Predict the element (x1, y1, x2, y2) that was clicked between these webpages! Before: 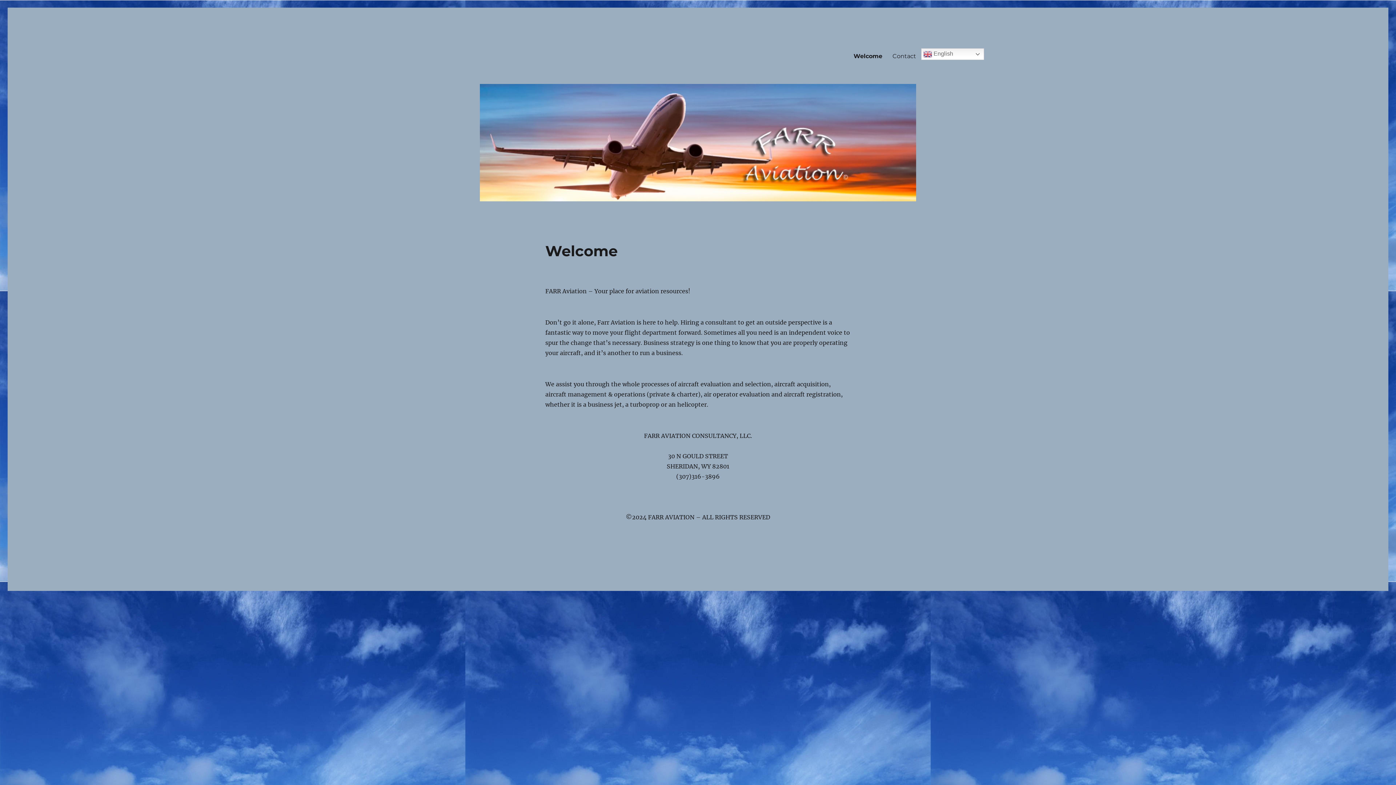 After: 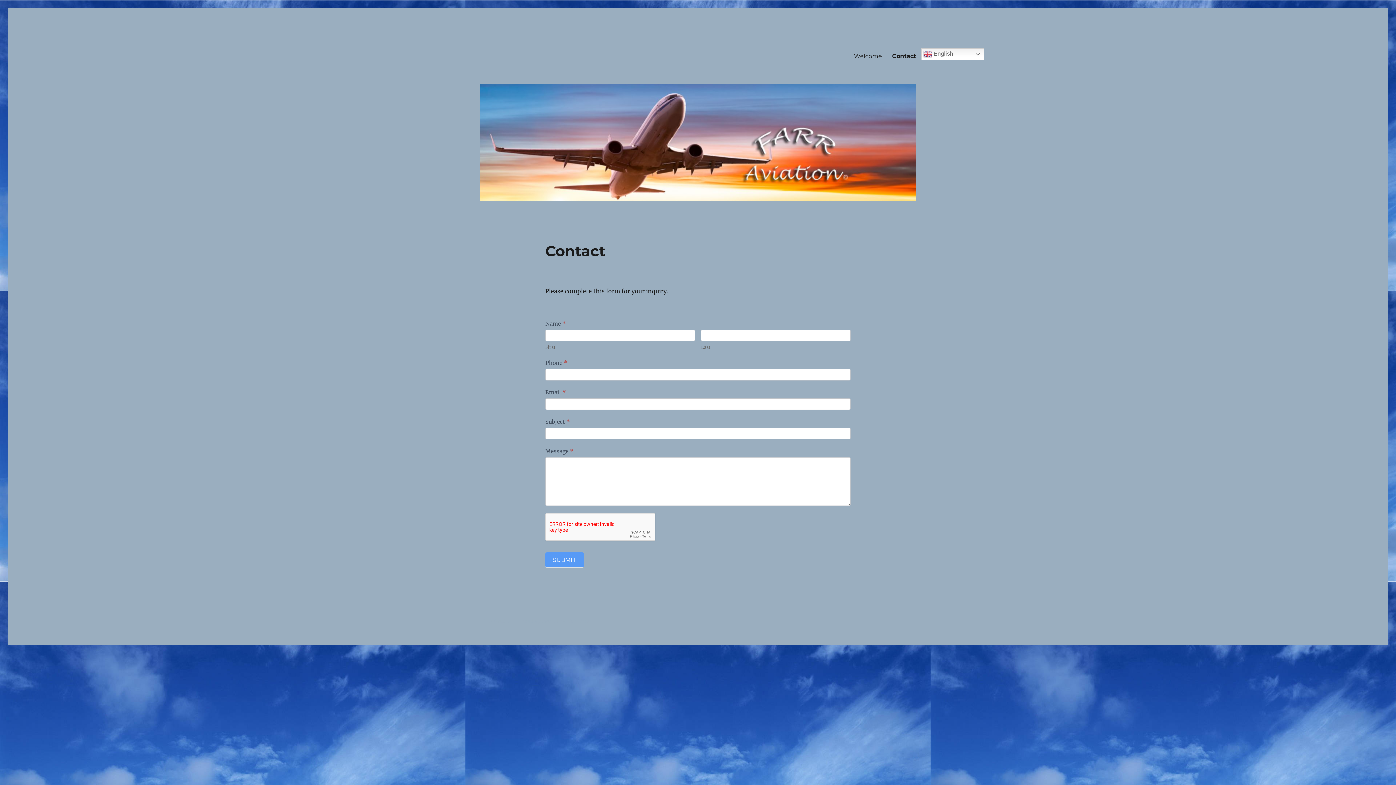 Action: bbox: (887, 48, 921, 63) label: Contact